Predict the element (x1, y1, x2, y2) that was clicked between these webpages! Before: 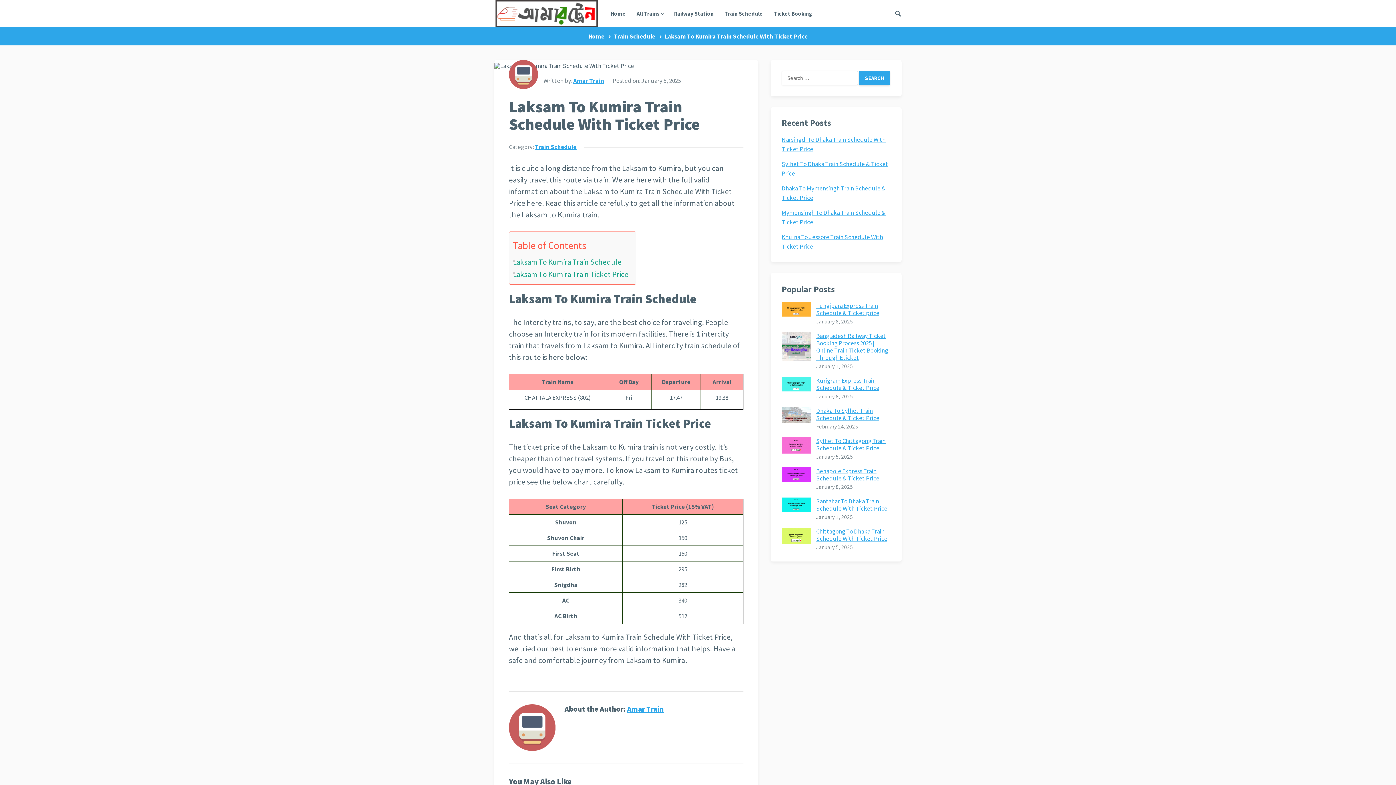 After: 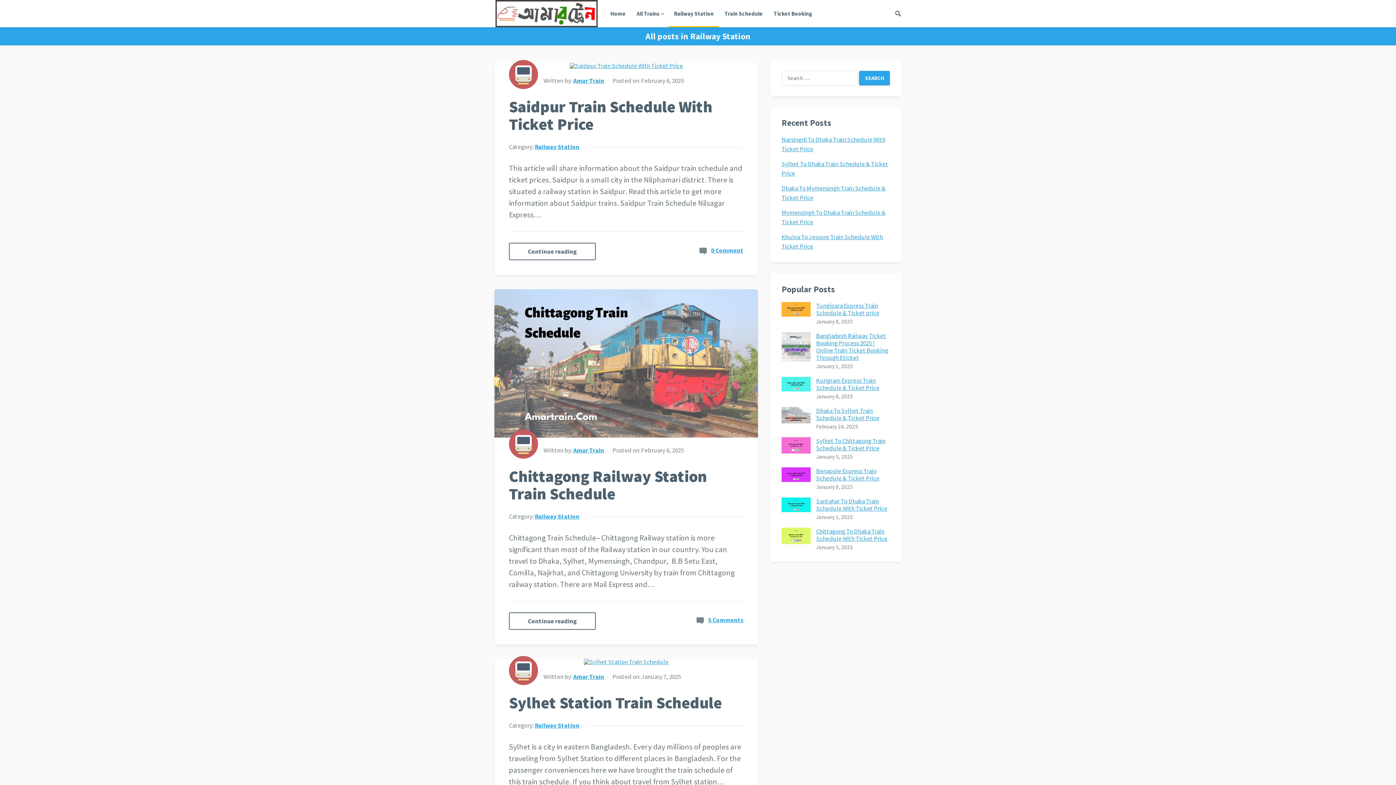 Action: bbox: (668, 0, 719, 27) label: Railway Station